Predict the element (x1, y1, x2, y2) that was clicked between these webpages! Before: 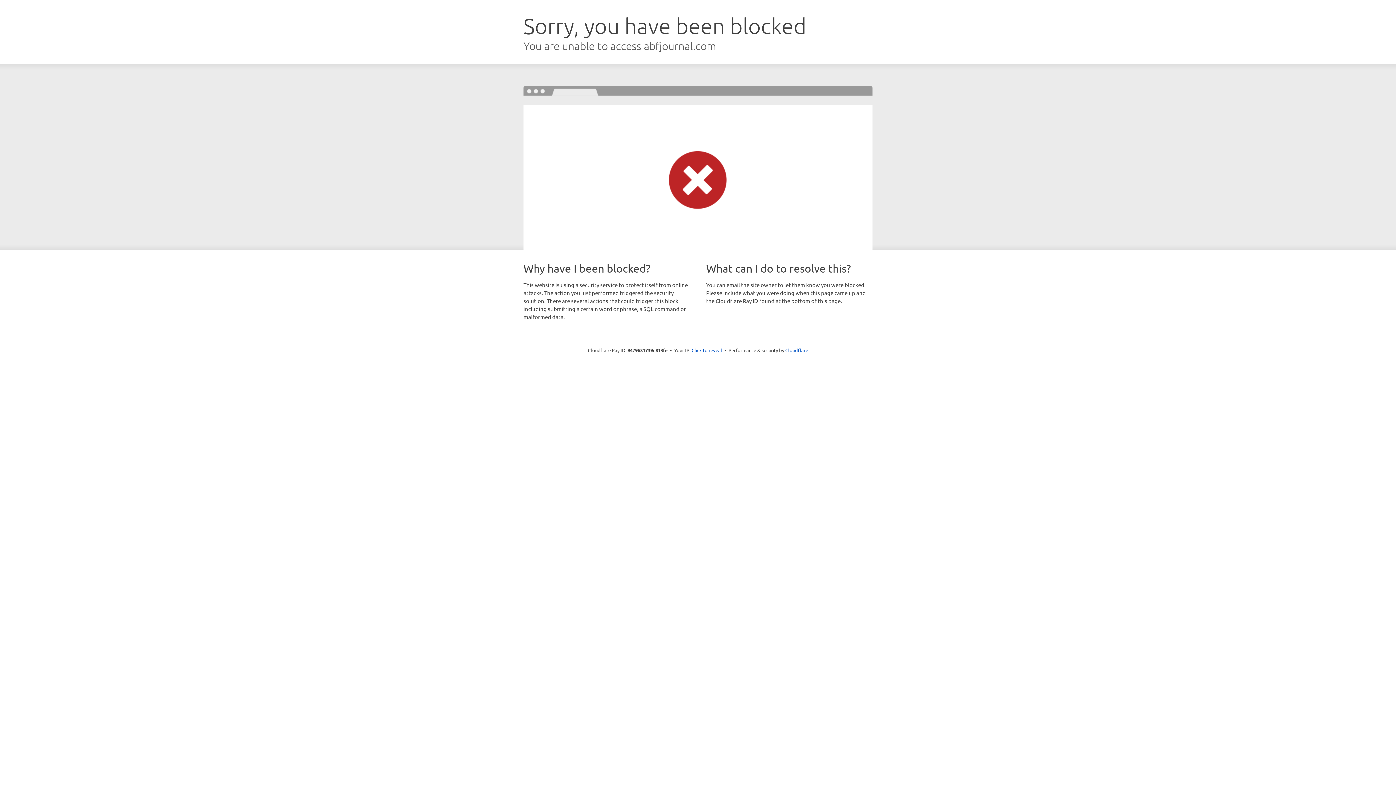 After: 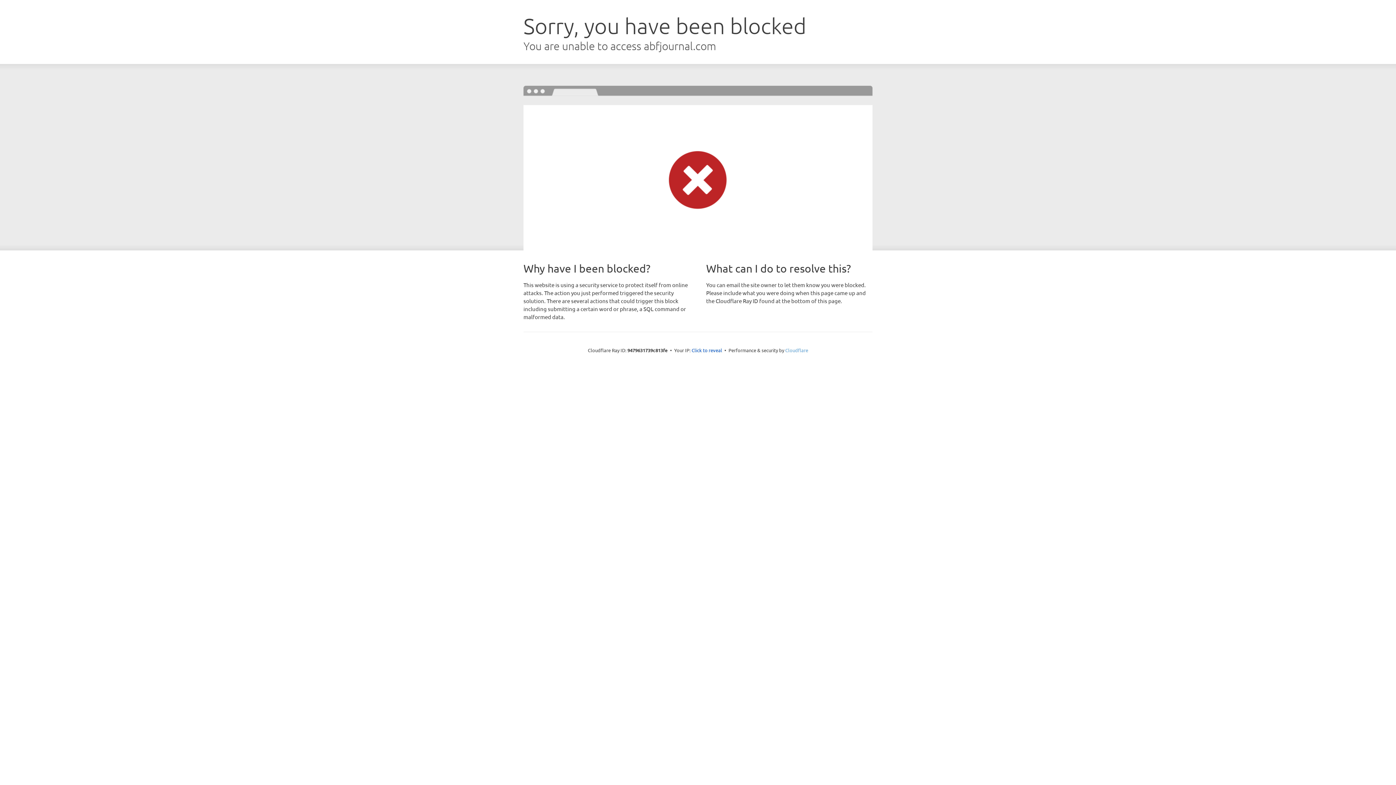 Action: bbox: (785, 347, 808, 353) label: Cloudflare